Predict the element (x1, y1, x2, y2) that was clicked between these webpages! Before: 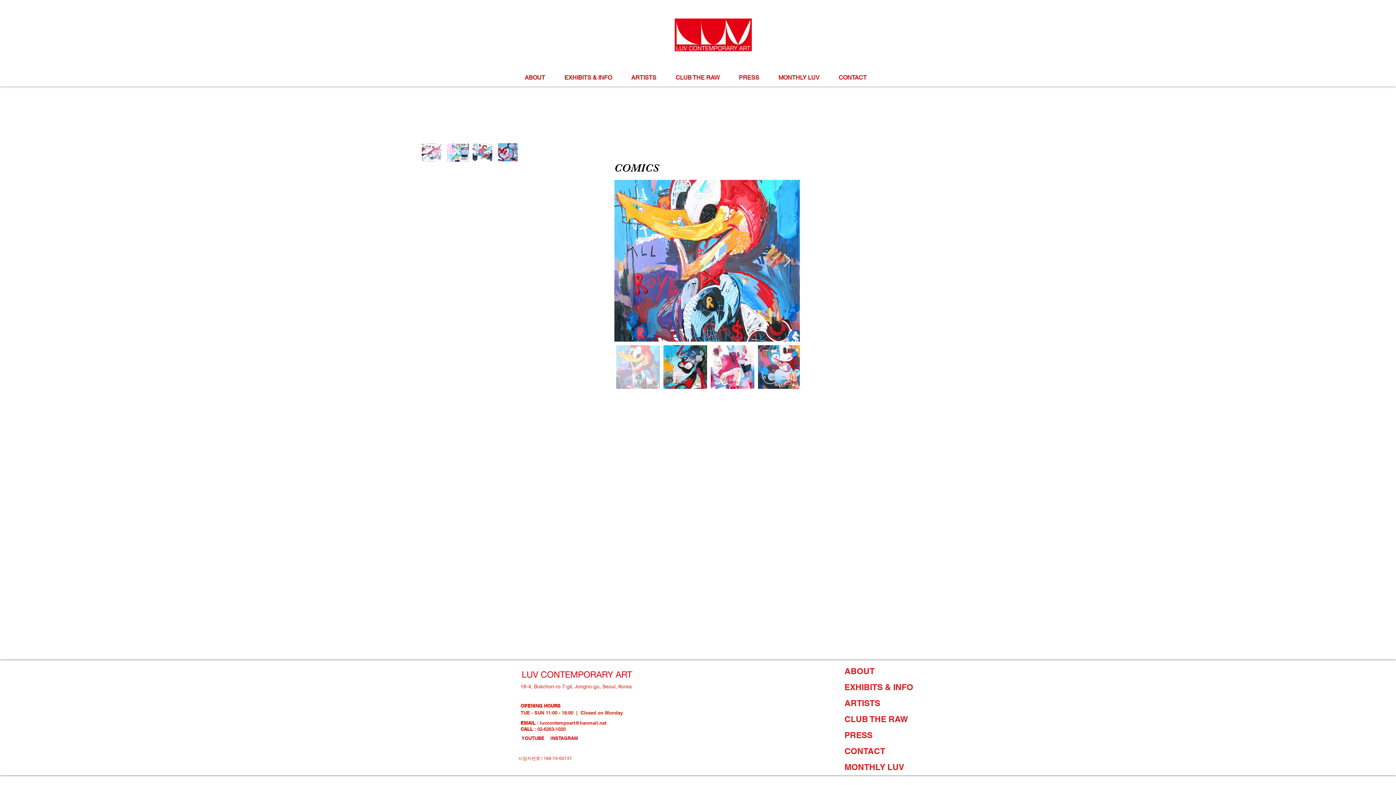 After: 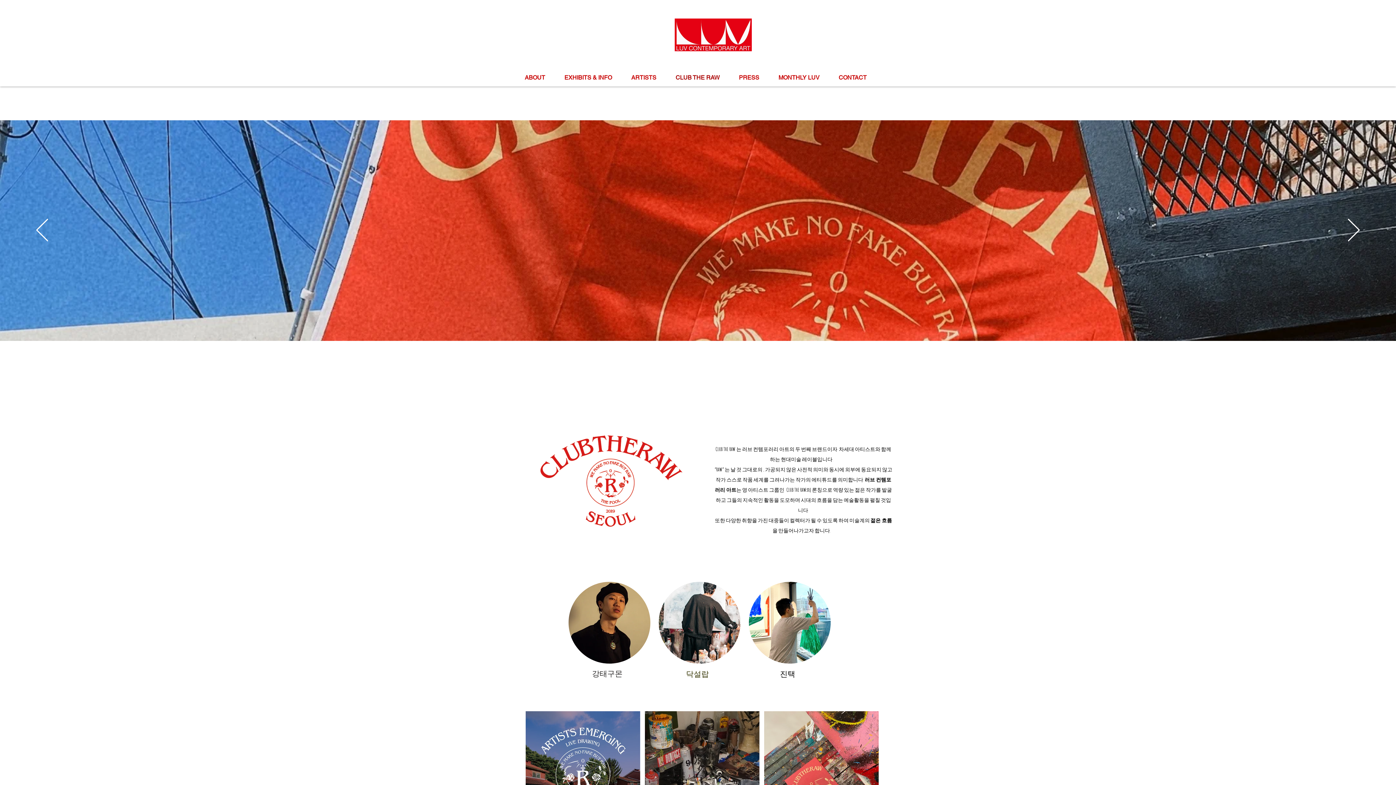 Action: label: CLUB THE RAW bbox: (666, 67, 729, 88)